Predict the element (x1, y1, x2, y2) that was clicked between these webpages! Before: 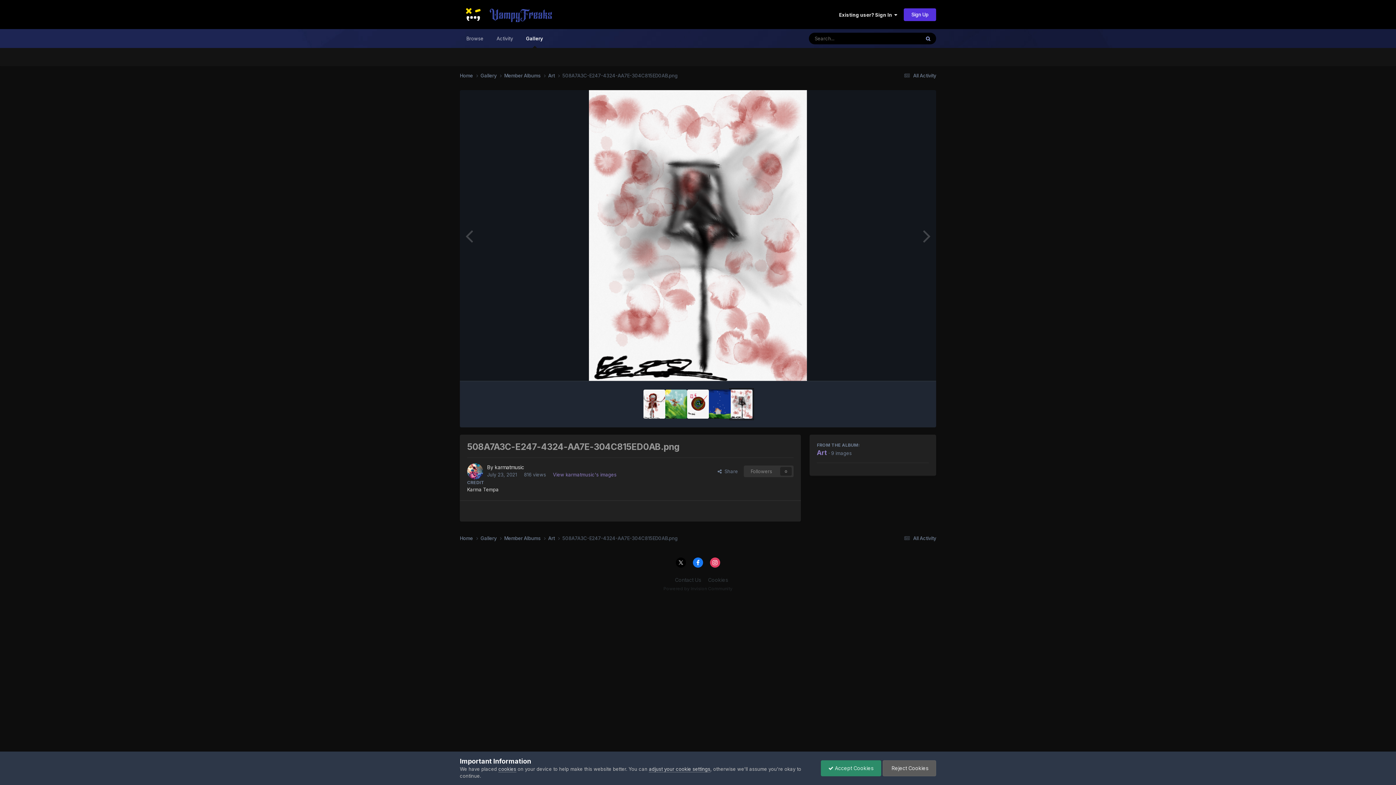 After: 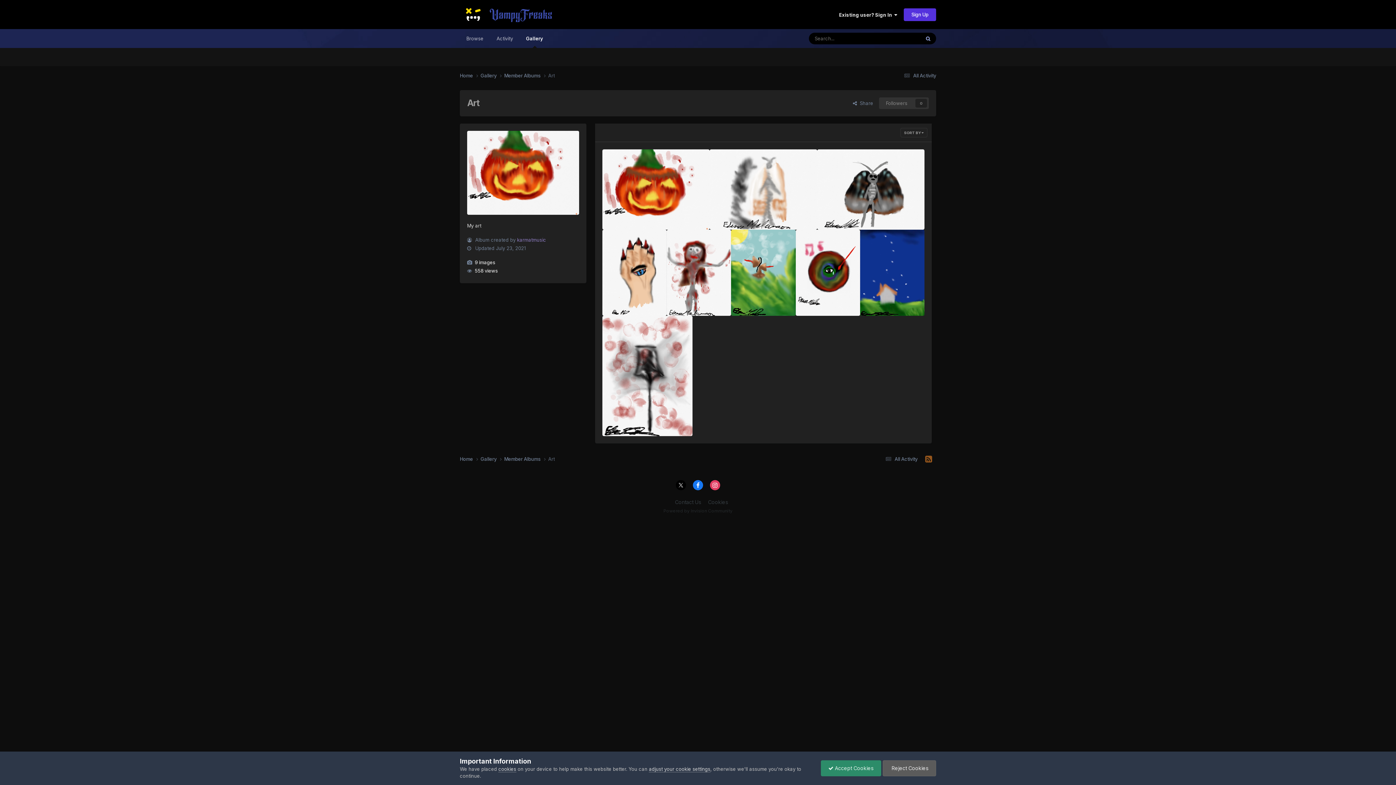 Action: bbox: (548, 535, 562, 542) label: Art 